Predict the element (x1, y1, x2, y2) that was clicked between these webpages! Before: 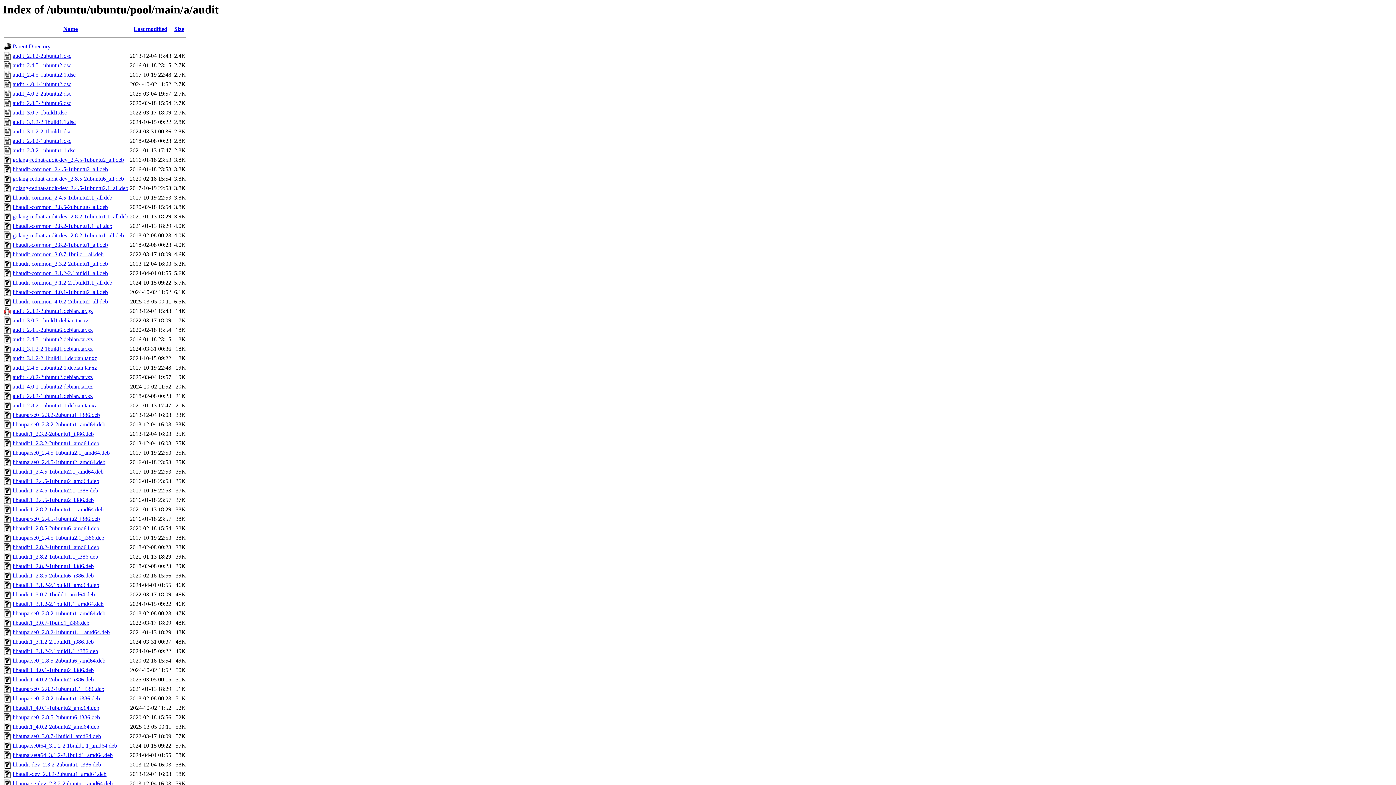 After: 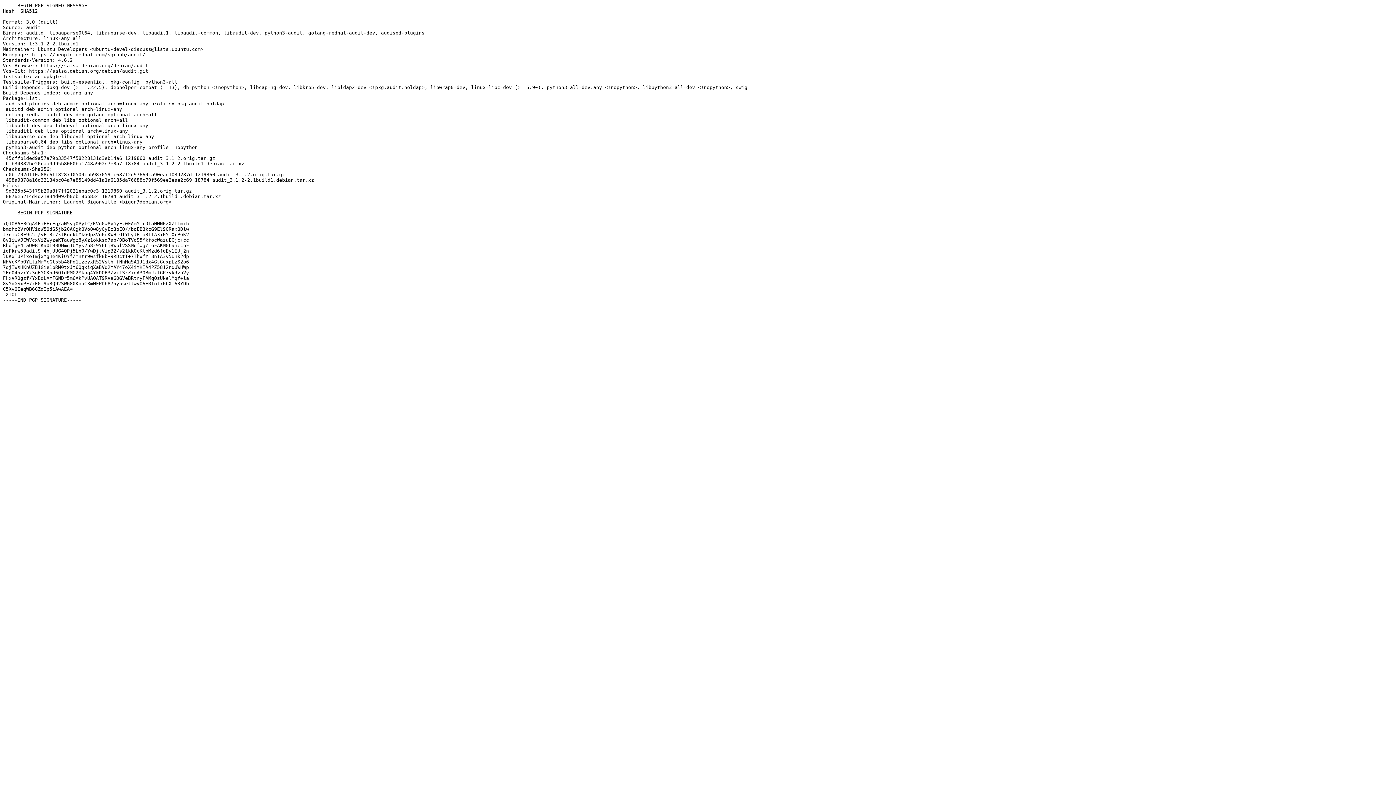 Action: bbox: (12, 128, 71, 134) label: audit_3.1.2-2.1build1.dsc